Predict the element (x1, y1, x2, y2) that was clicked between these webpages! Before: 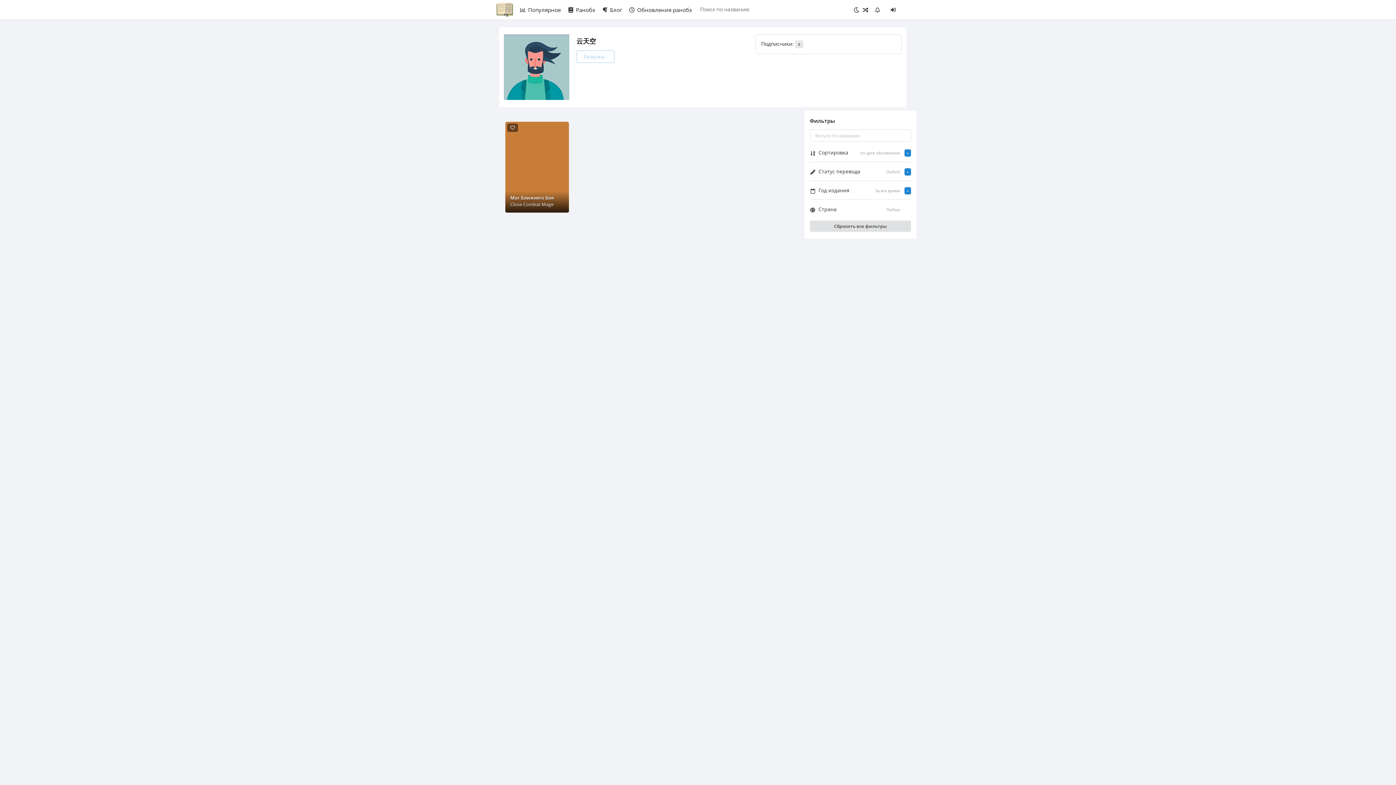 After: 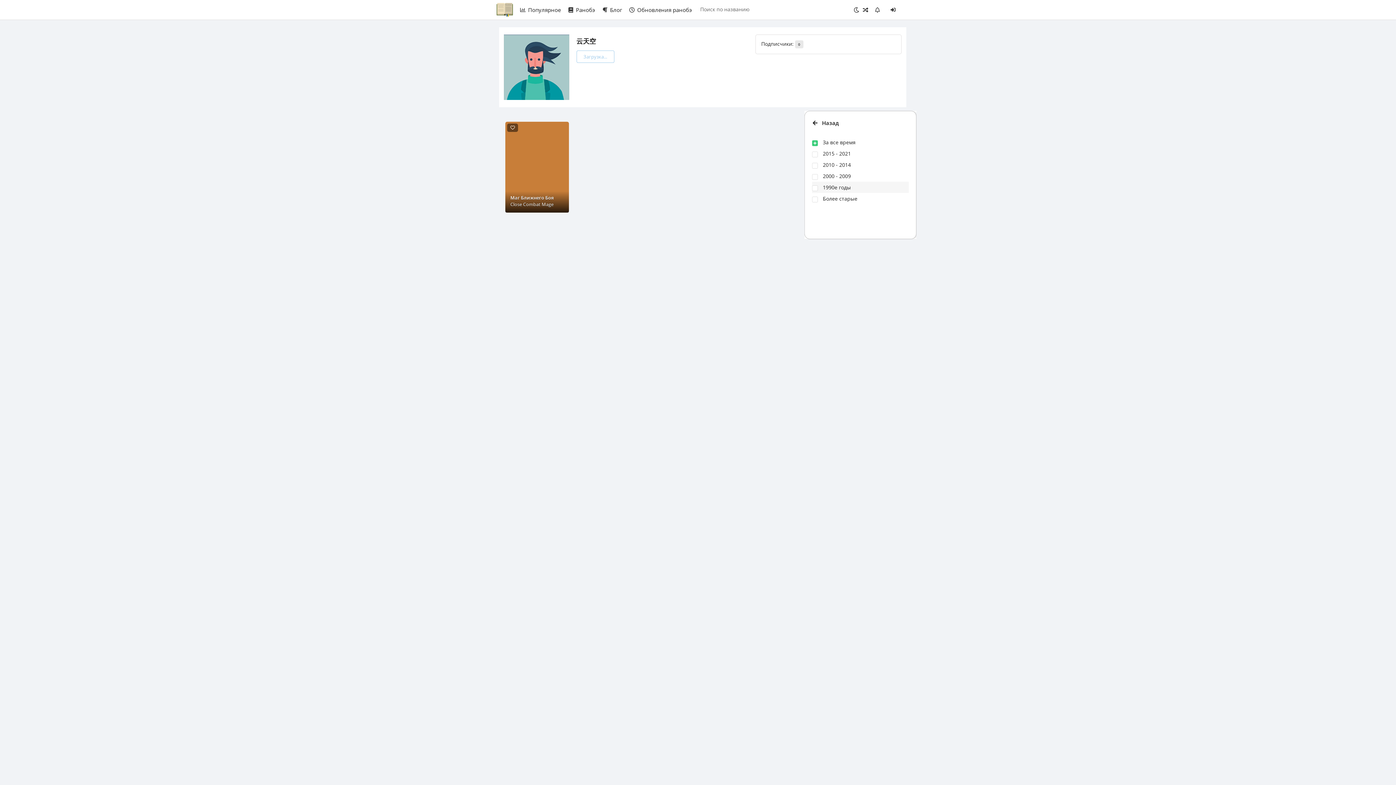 Action: bbox: (810, 183, 911, 198) label:  Год издания
За все время
•